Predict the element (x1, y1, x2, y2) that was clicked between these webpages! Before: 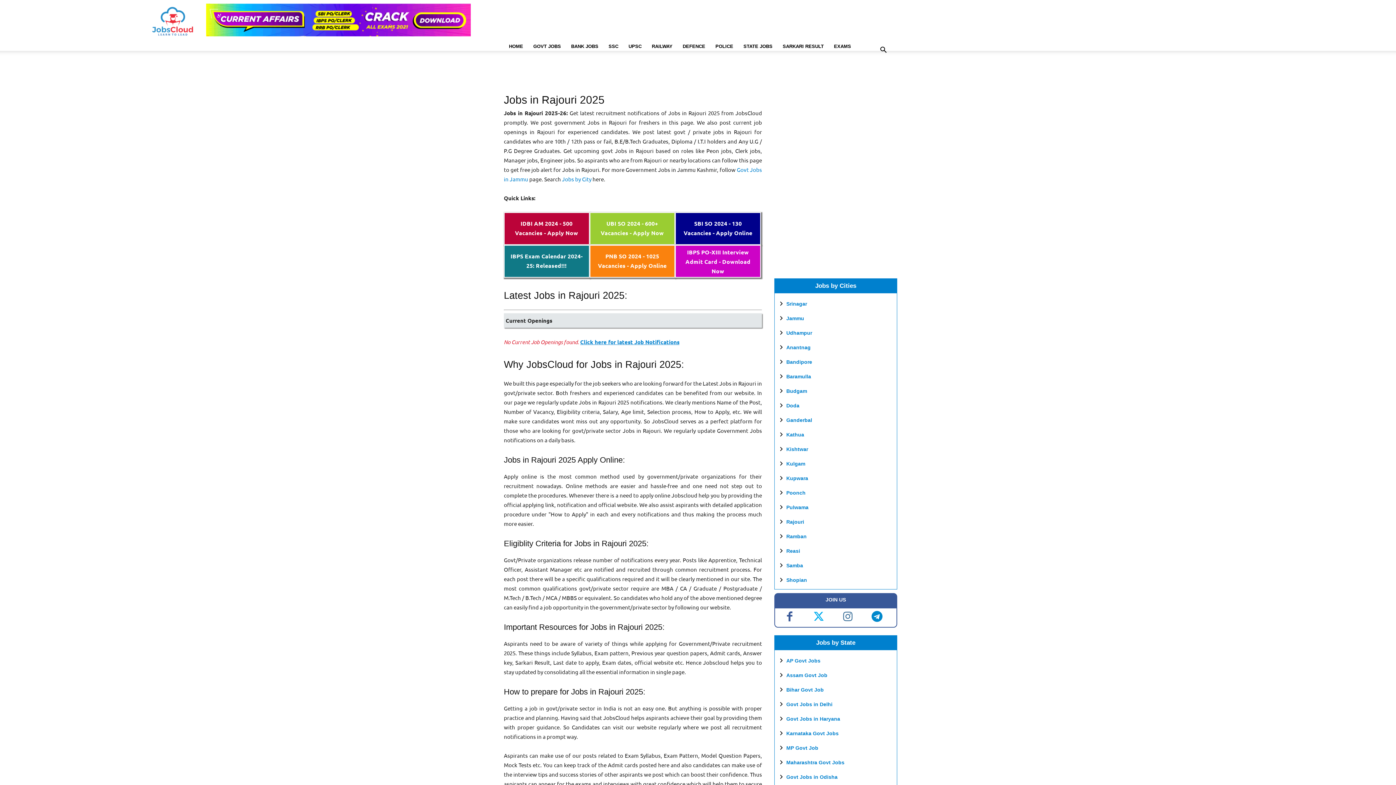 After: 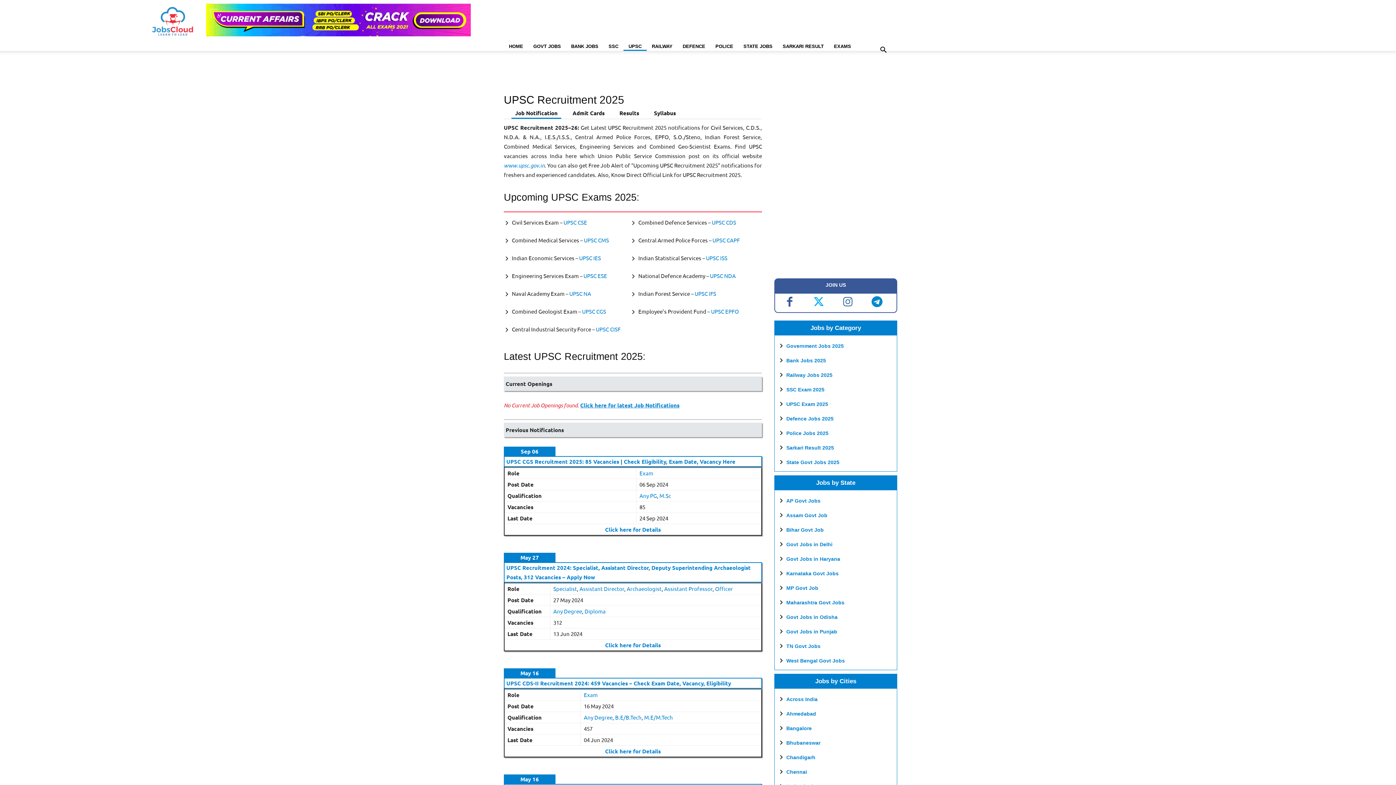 Action: label: UPSC bbox: (623, 41, 646, 50)